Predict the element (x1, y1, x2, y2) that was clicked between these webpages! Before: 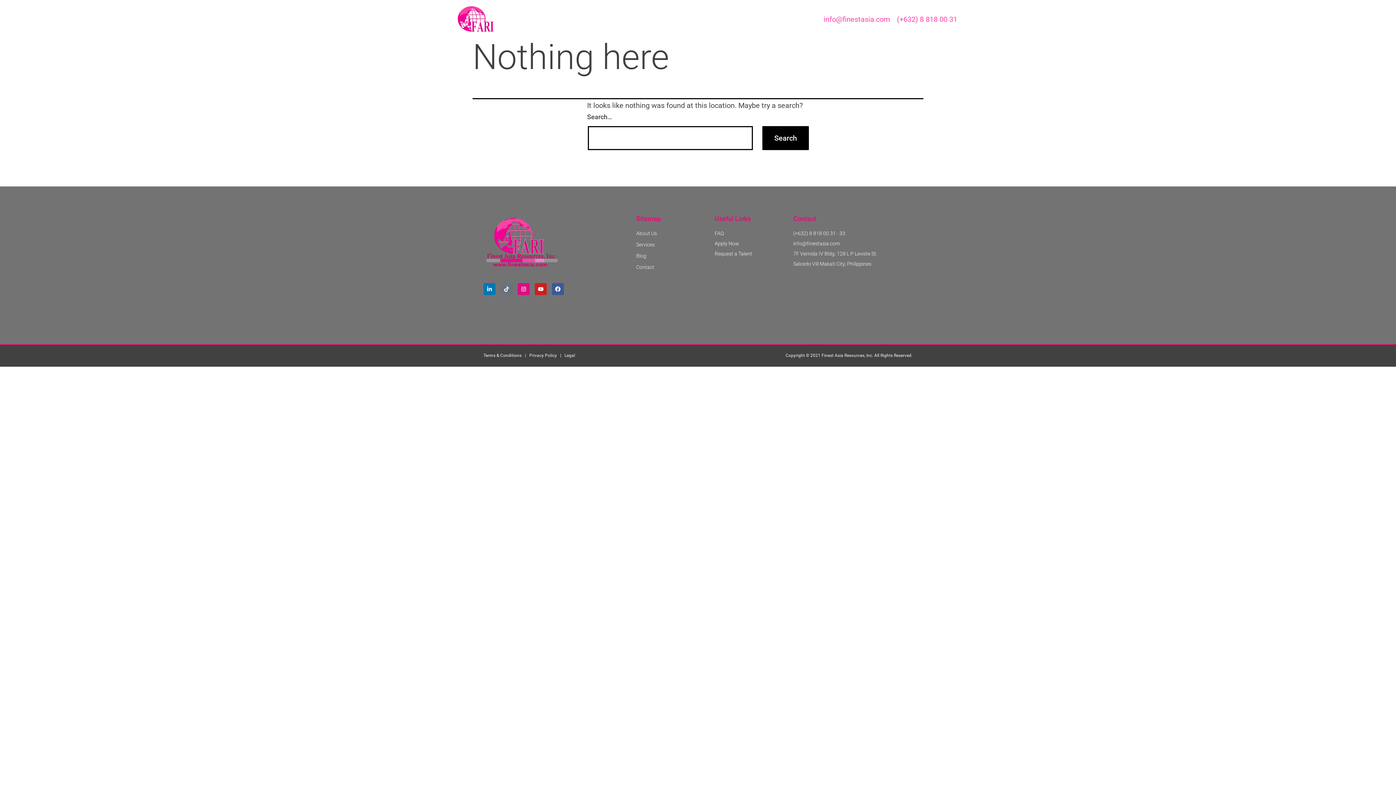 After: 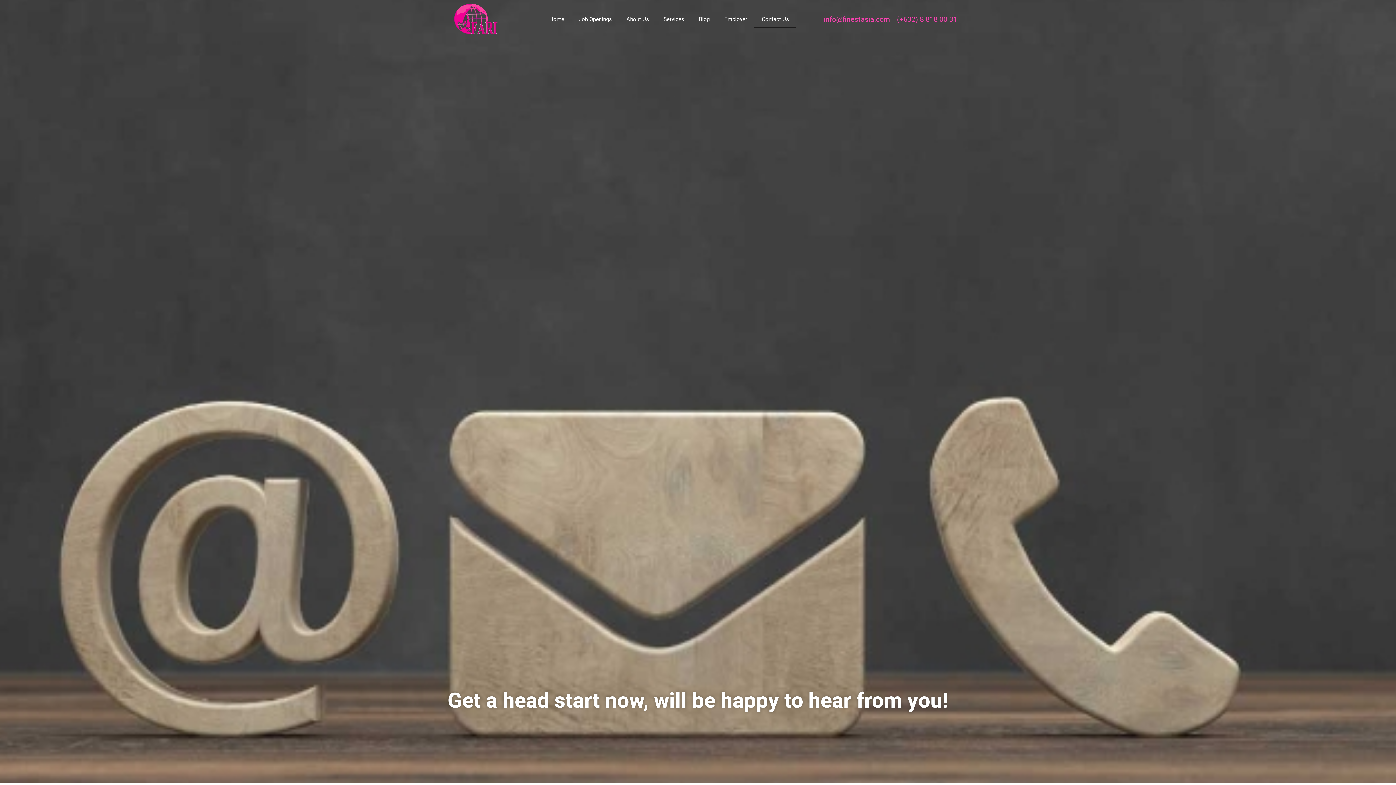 Action: bbox: (636, 263, 654, 271) label: Contact